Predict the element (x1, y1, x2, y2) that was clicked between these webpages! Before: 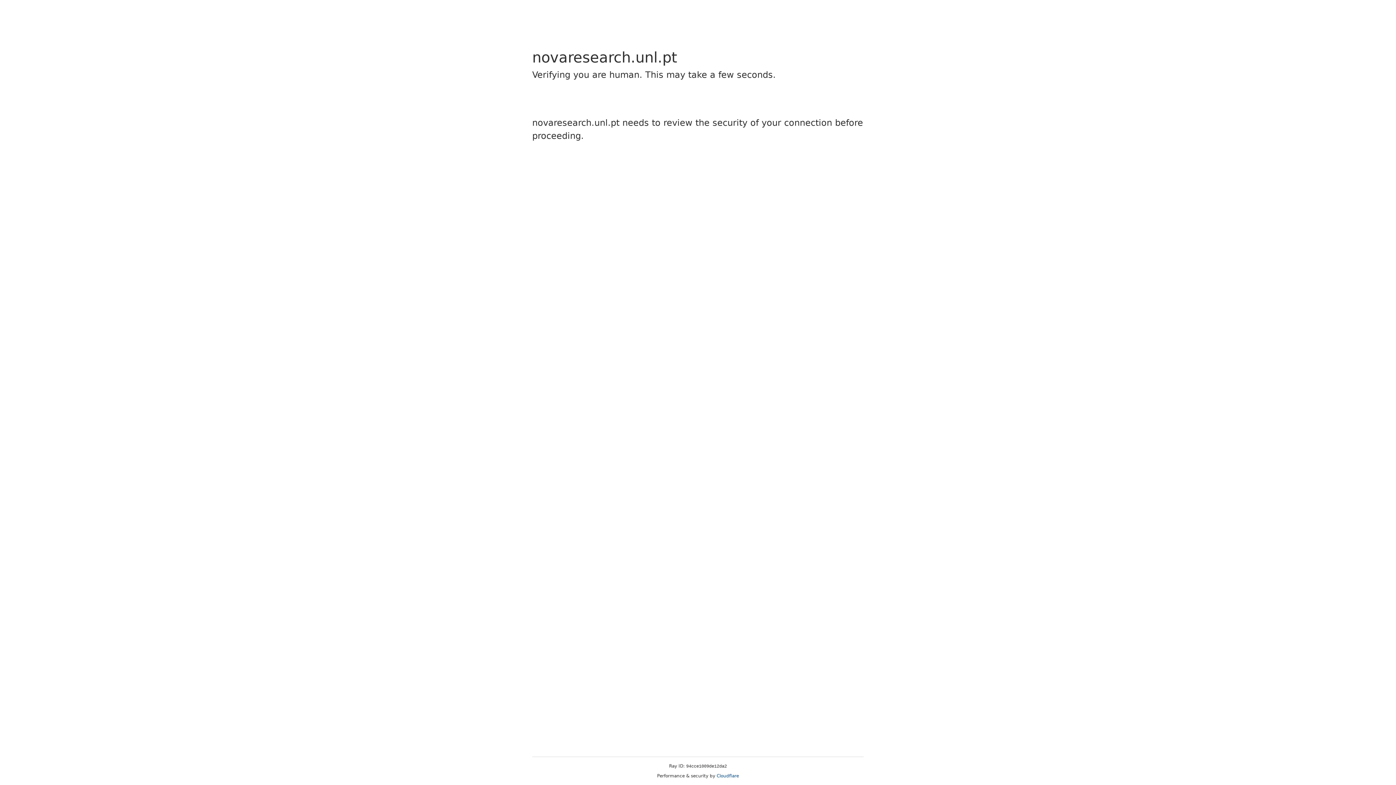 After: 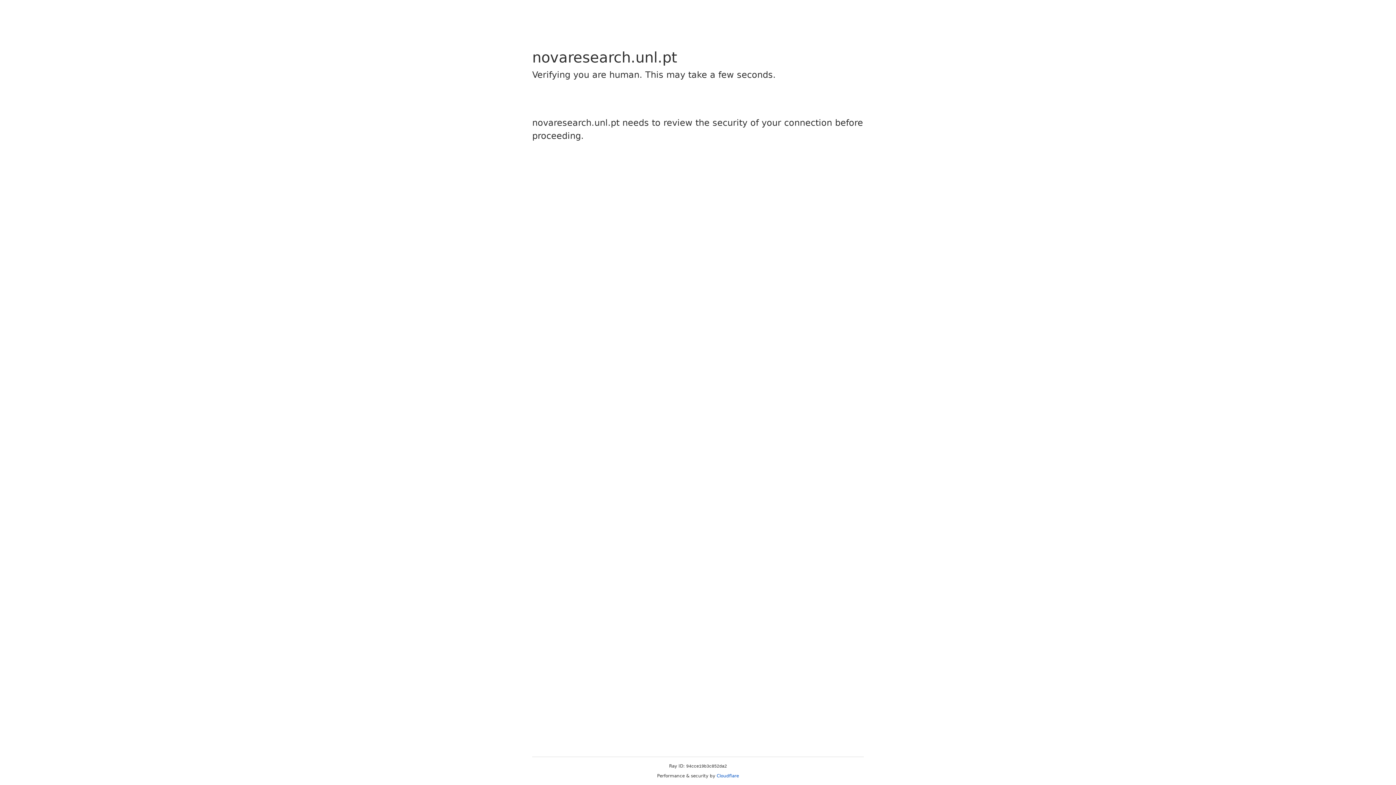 Action: label: Cloudflare bbox: (716, 773, 739, 778)